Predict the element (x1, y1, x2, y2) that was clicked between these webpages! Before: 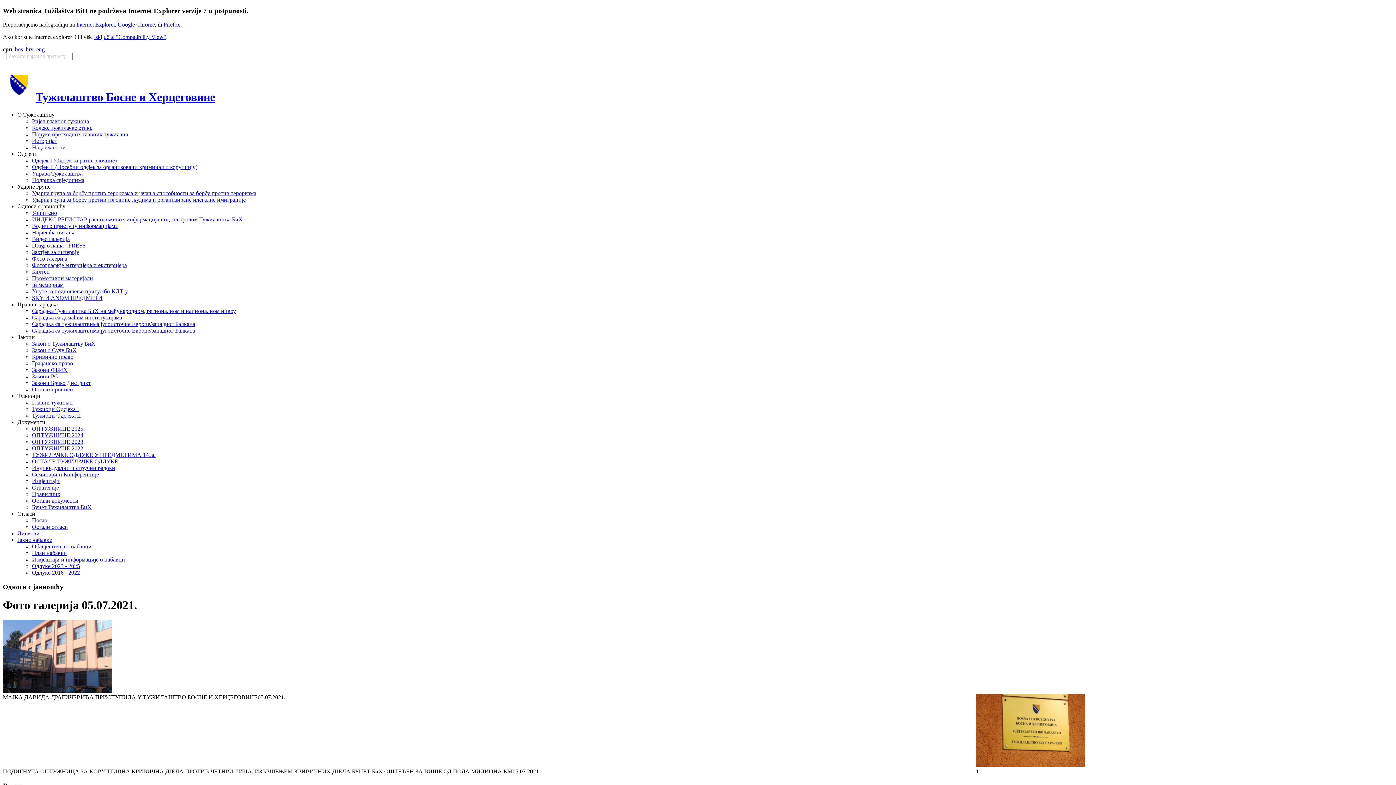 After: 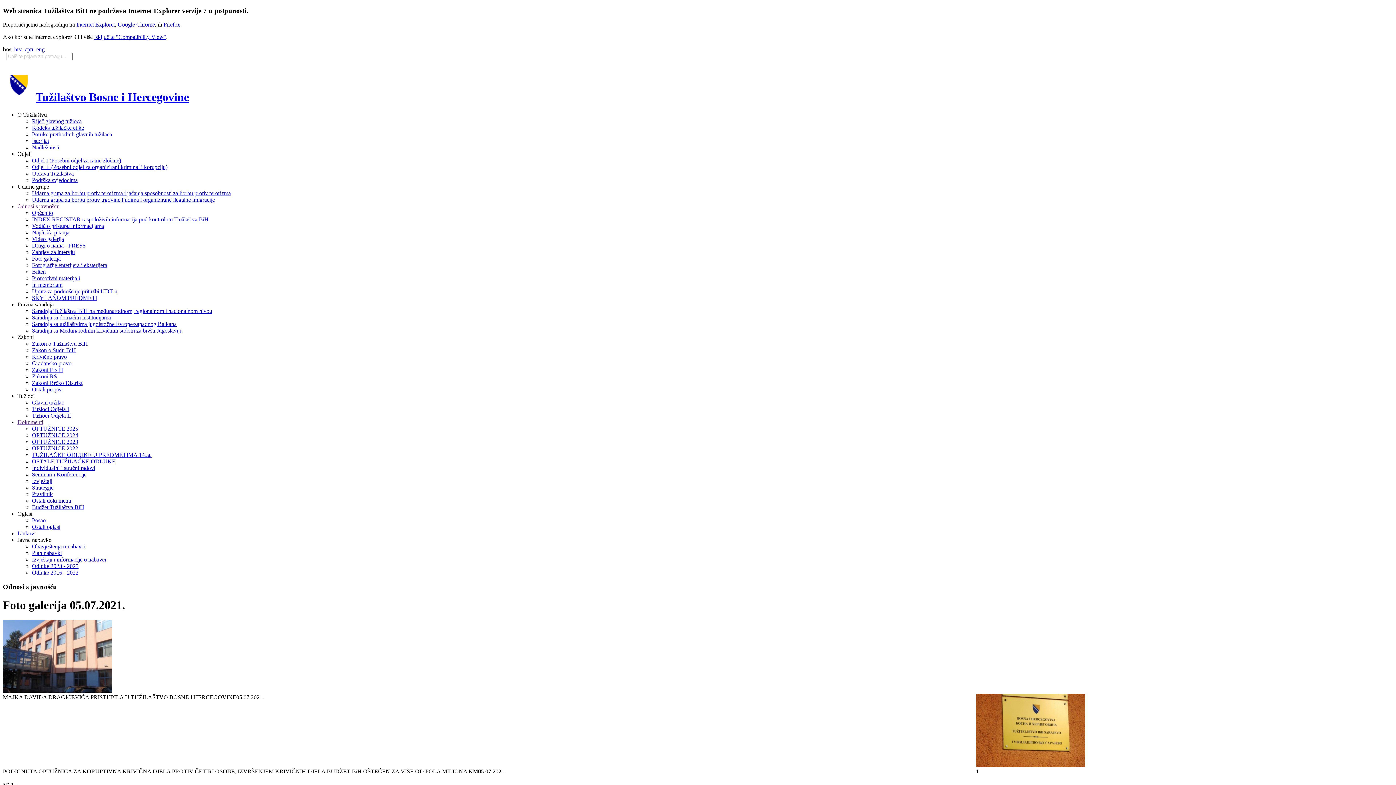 Action: bbox: (14, 46, 22, 52) label: bos